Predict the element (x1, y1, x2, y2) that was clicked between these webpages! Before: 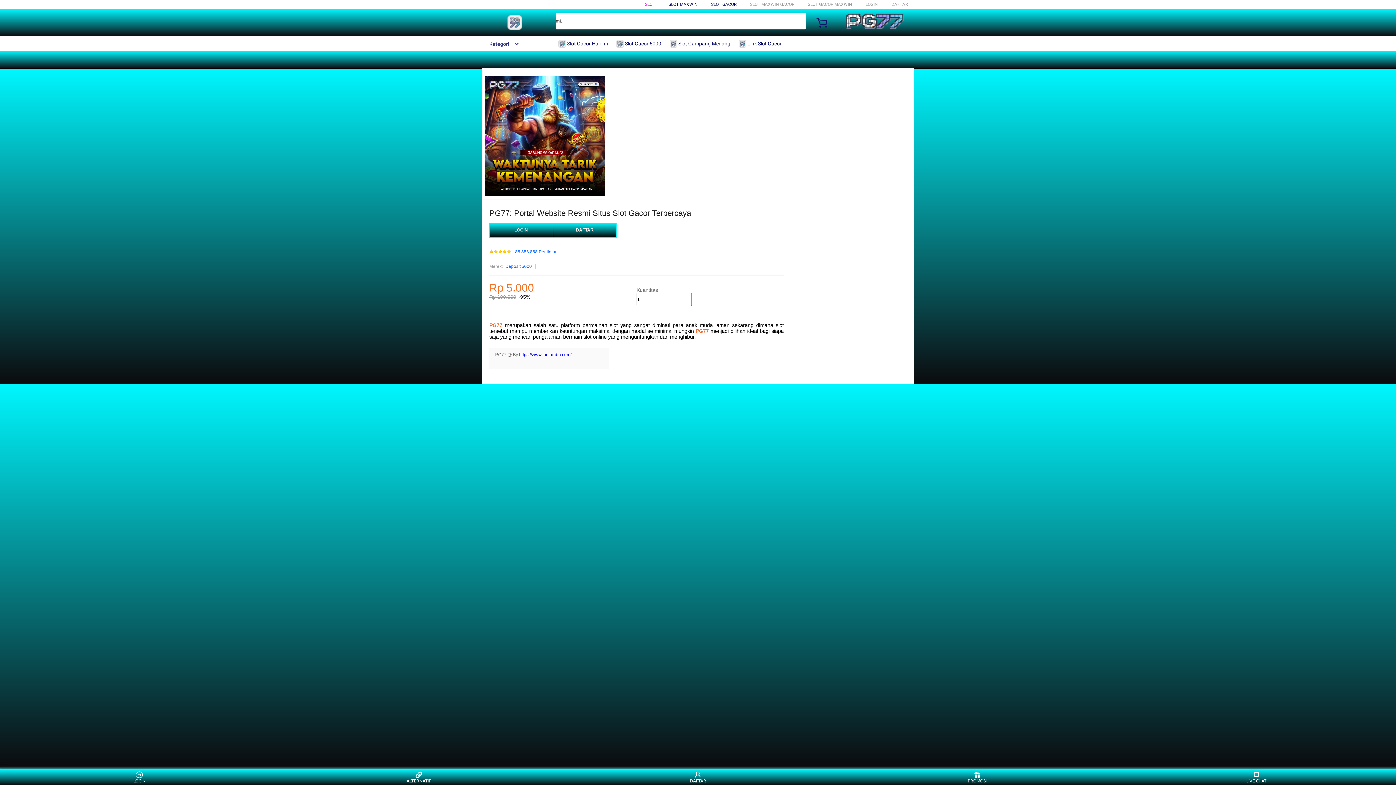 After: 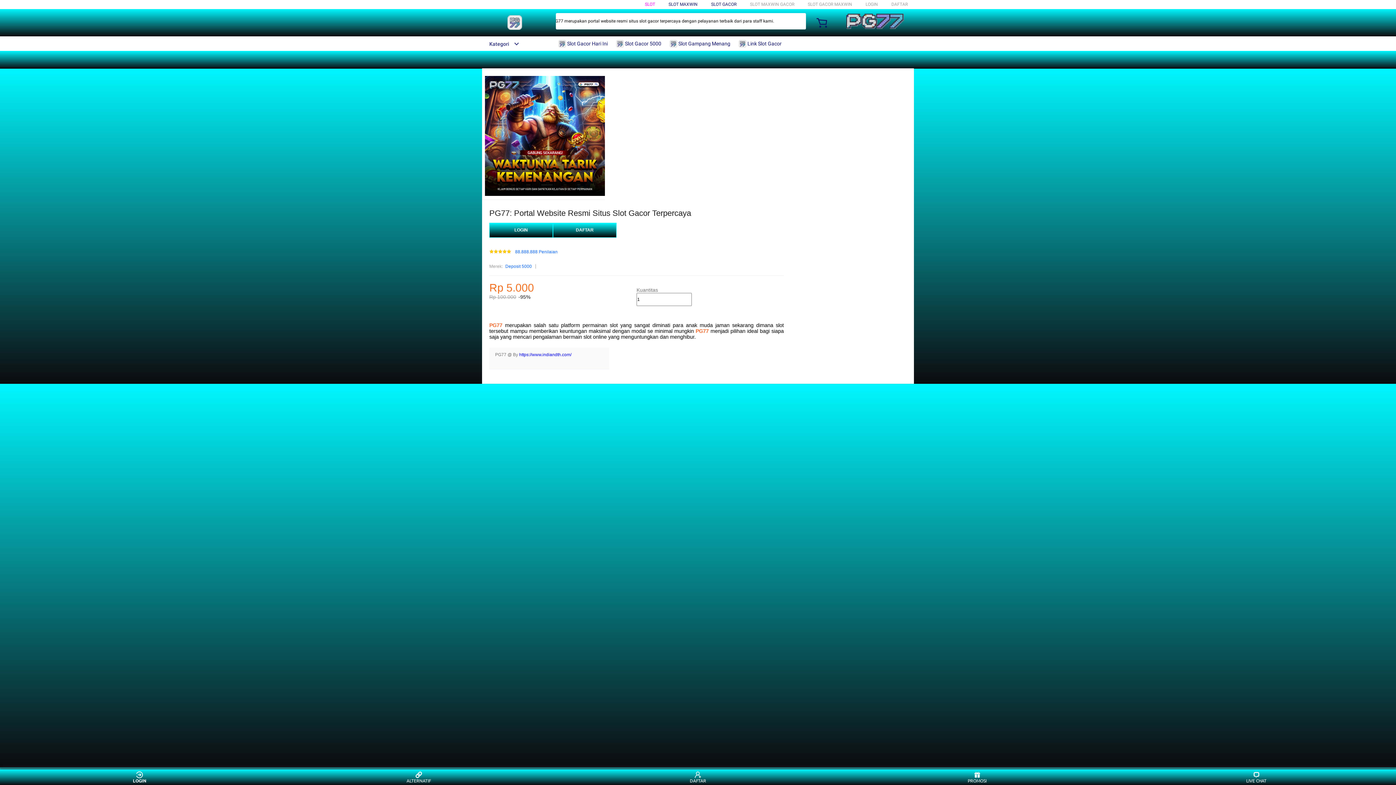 Action: bbox: (126, 771, 153, 783) label: LOGIN